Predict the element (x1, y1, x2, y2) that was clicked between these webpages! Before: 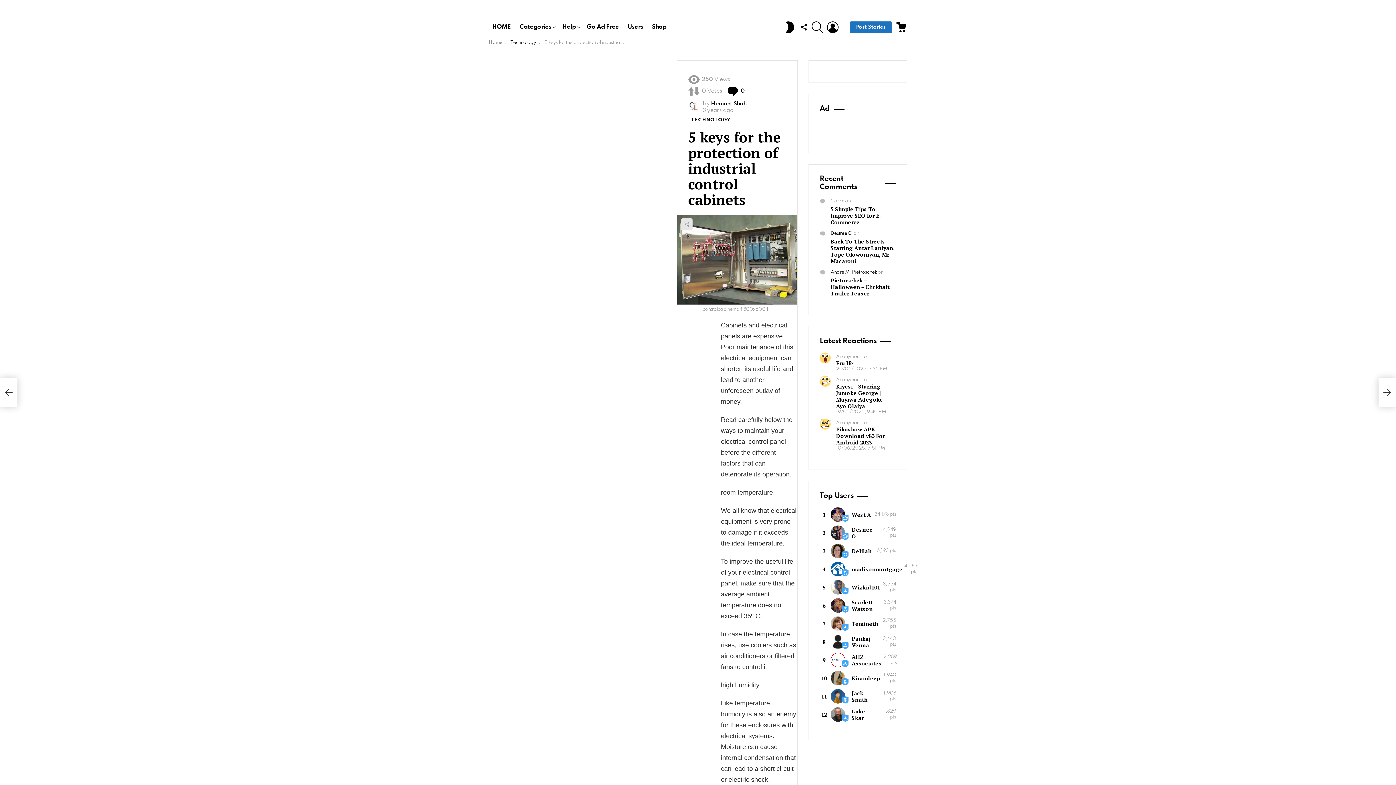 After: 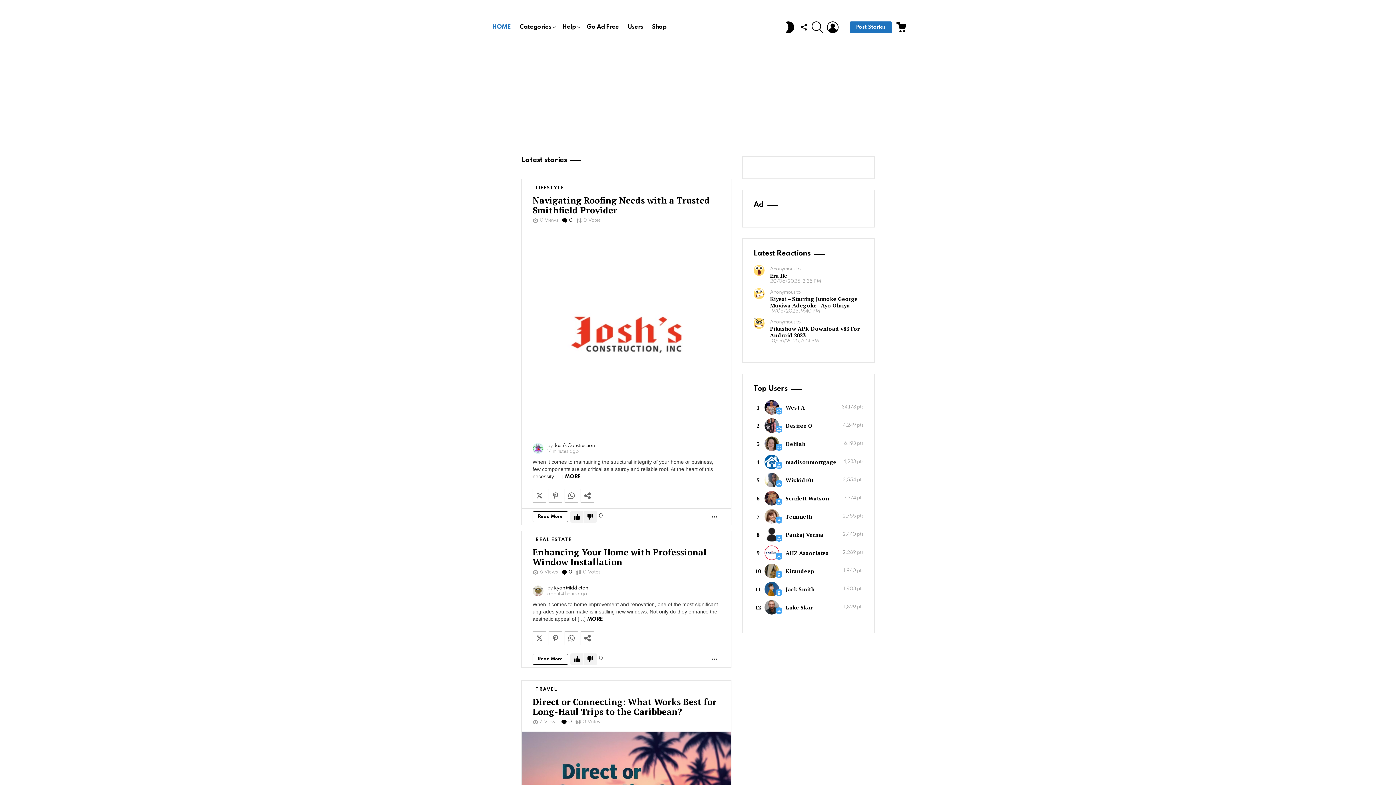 Action: bbox: (830, 525, 851, 540)